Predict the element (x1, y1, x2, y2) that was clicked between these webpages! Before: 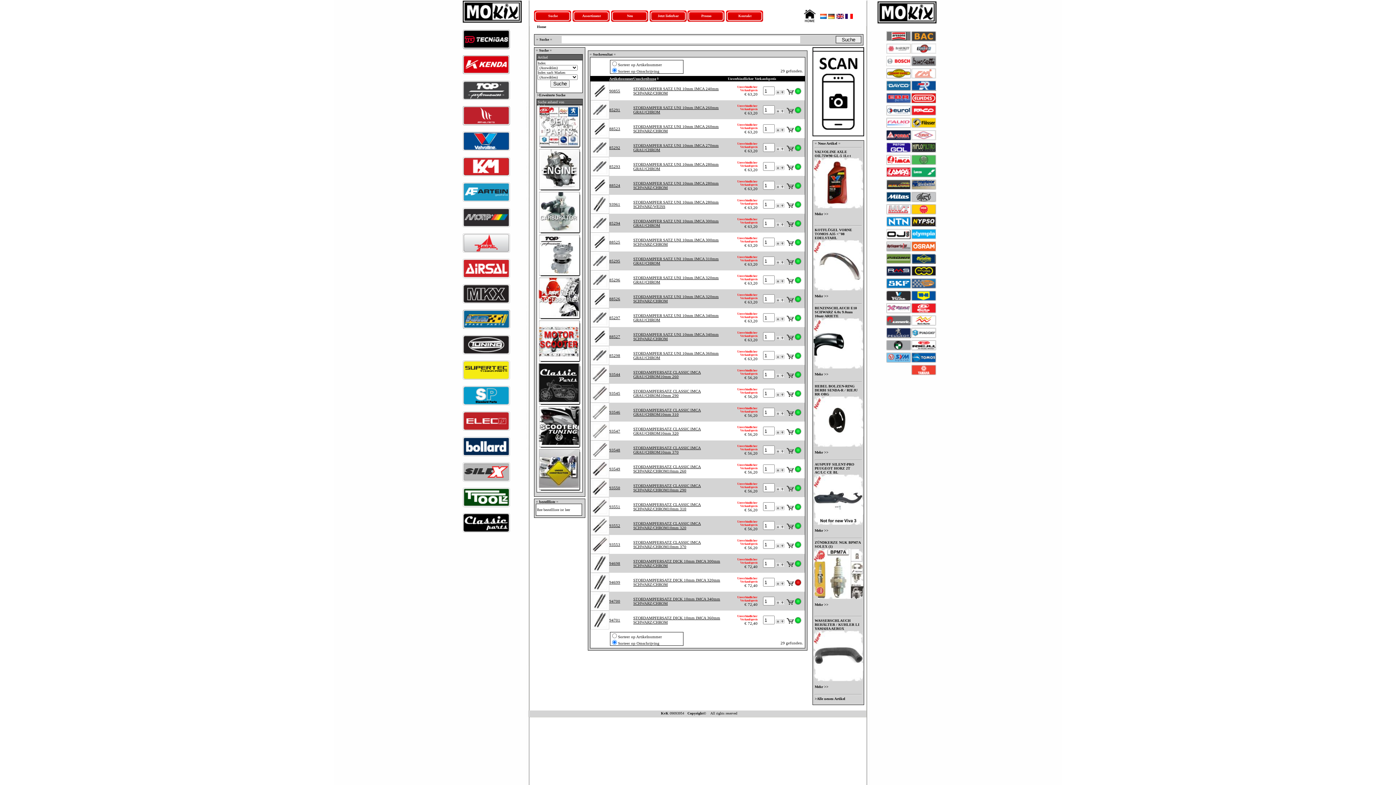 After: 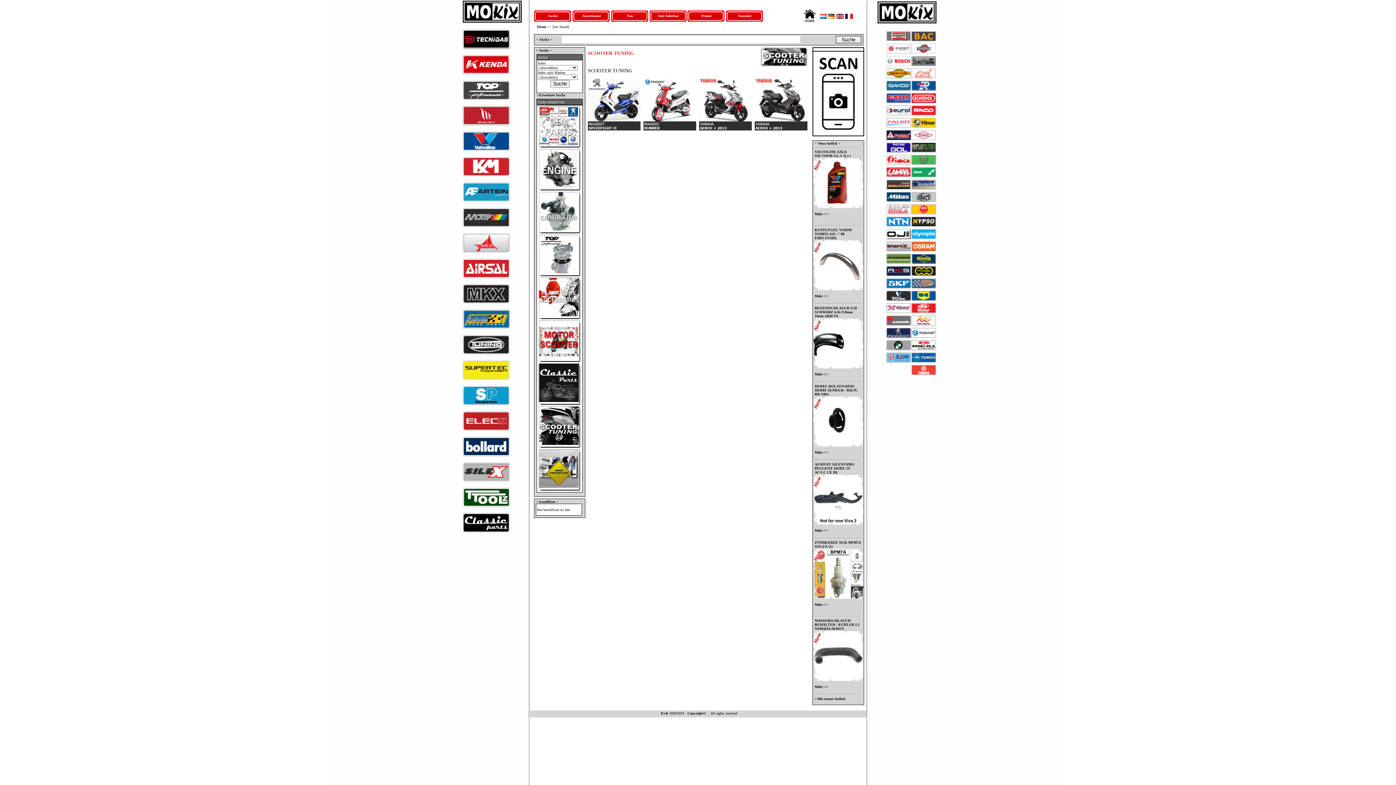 Action: label:   bbox: (538, 446, 581, 450)